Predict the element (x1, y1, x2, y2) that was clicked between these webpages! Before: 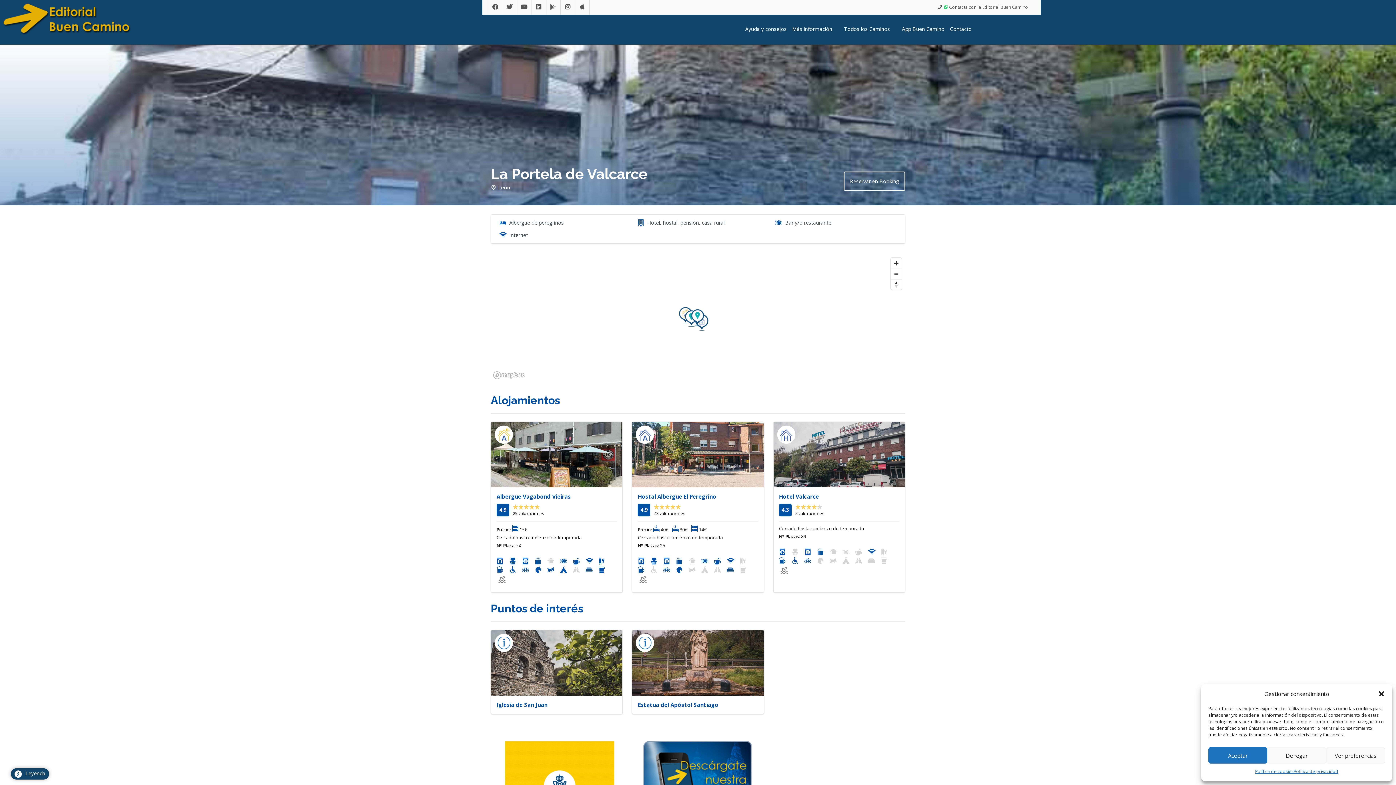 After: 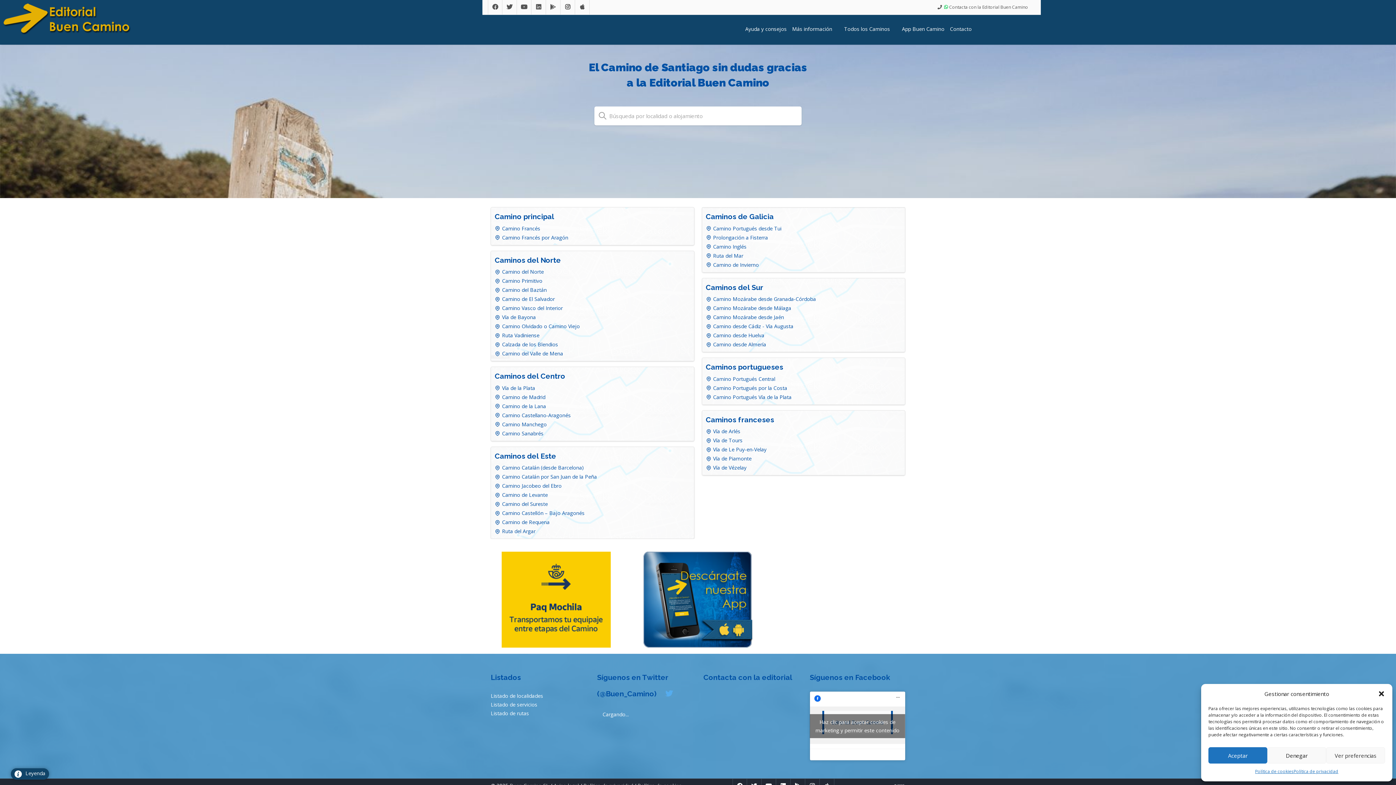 Action: bbox: (3, 3, 130, 34)